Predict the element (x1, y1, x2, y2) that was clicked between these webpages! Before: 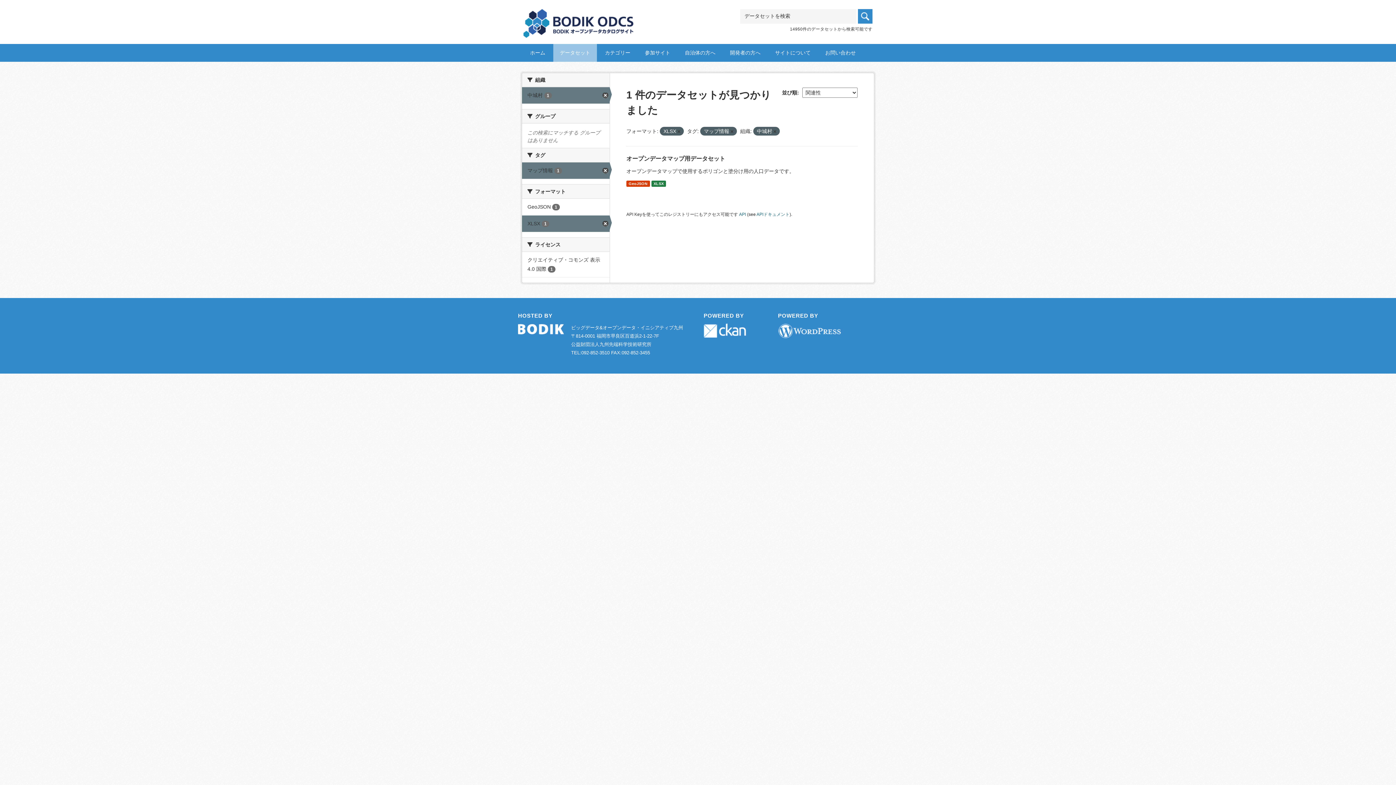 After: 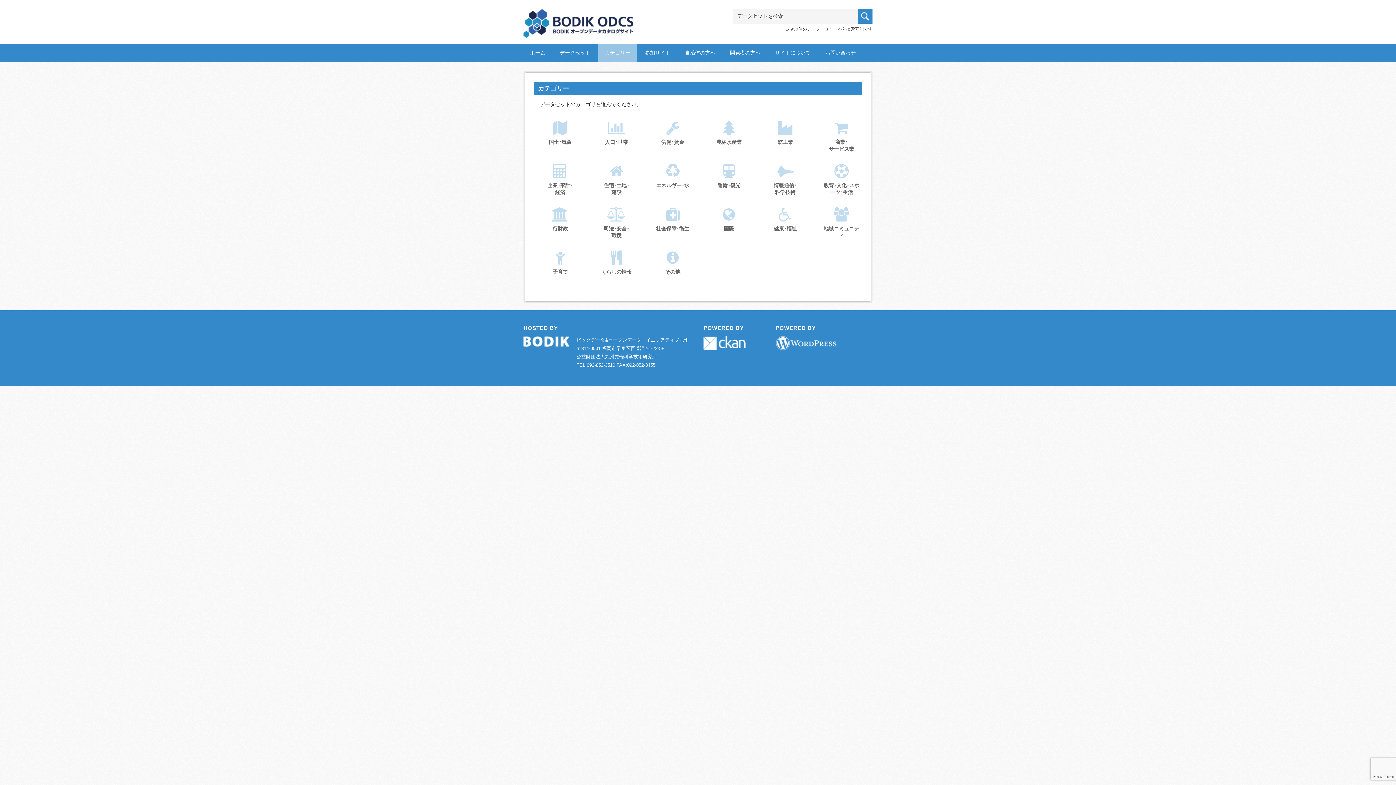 Action: bbox: (598, 44, 637, 61) label: カテゴリー